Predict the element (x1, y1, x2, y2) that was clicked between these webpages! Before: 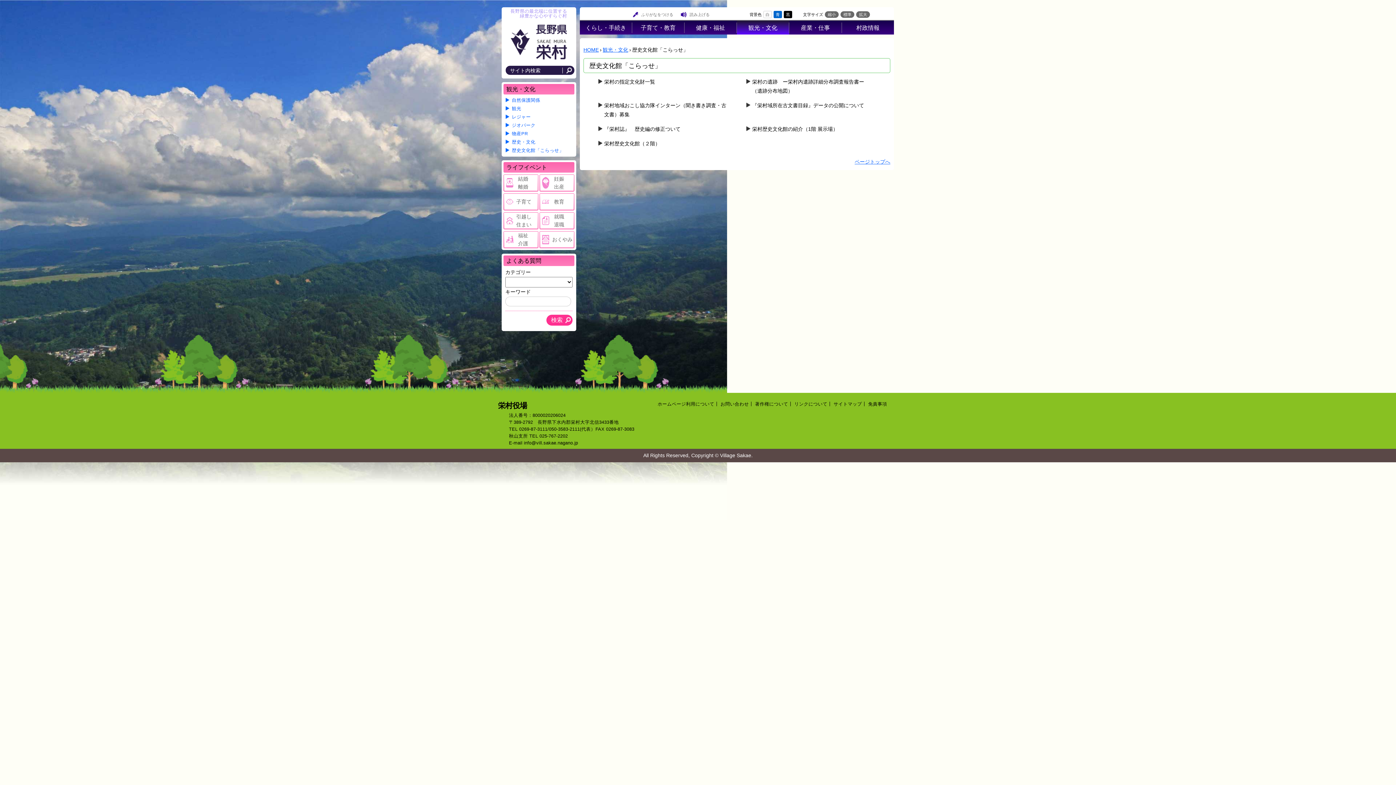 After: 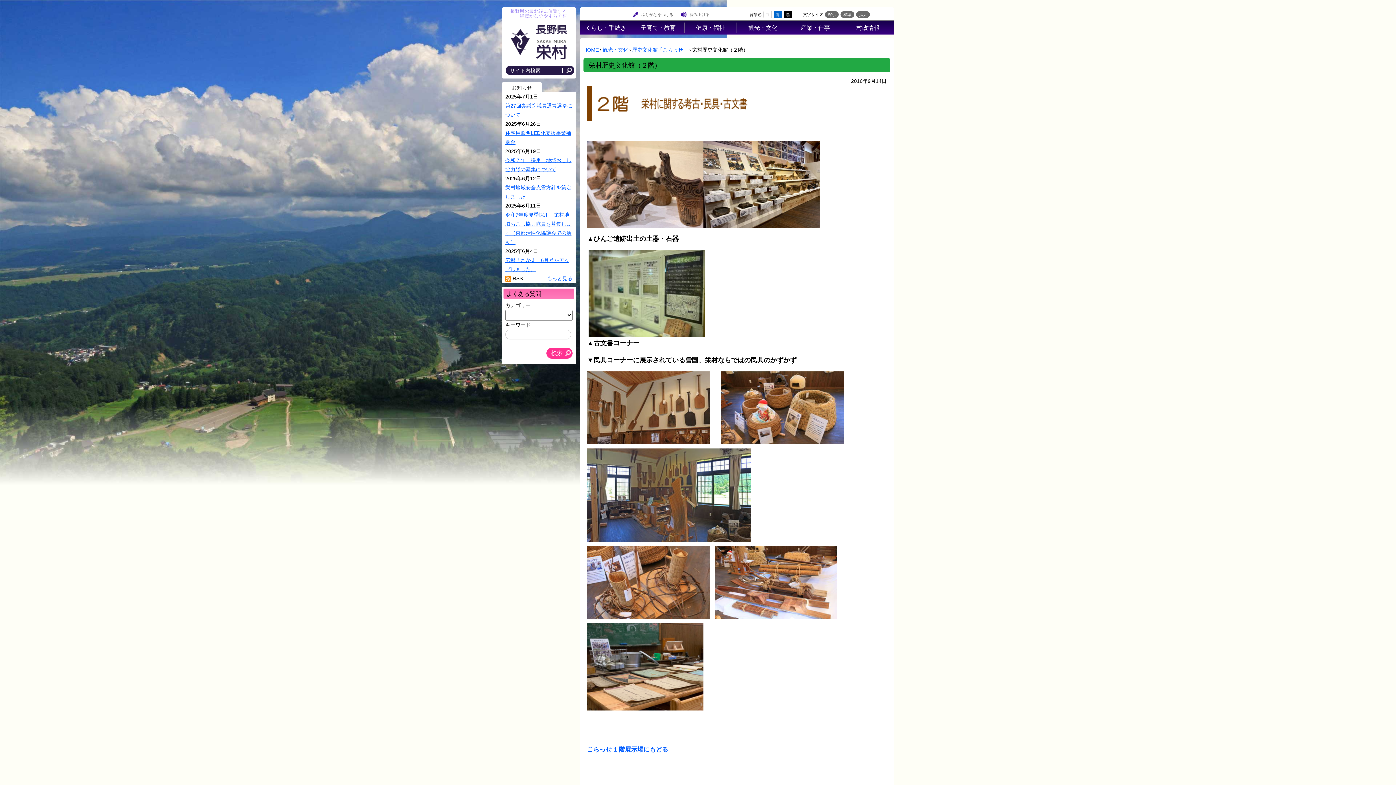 Action: bbox: (596, 139, 660, 148) label: 栄村歴史文化館（２階）